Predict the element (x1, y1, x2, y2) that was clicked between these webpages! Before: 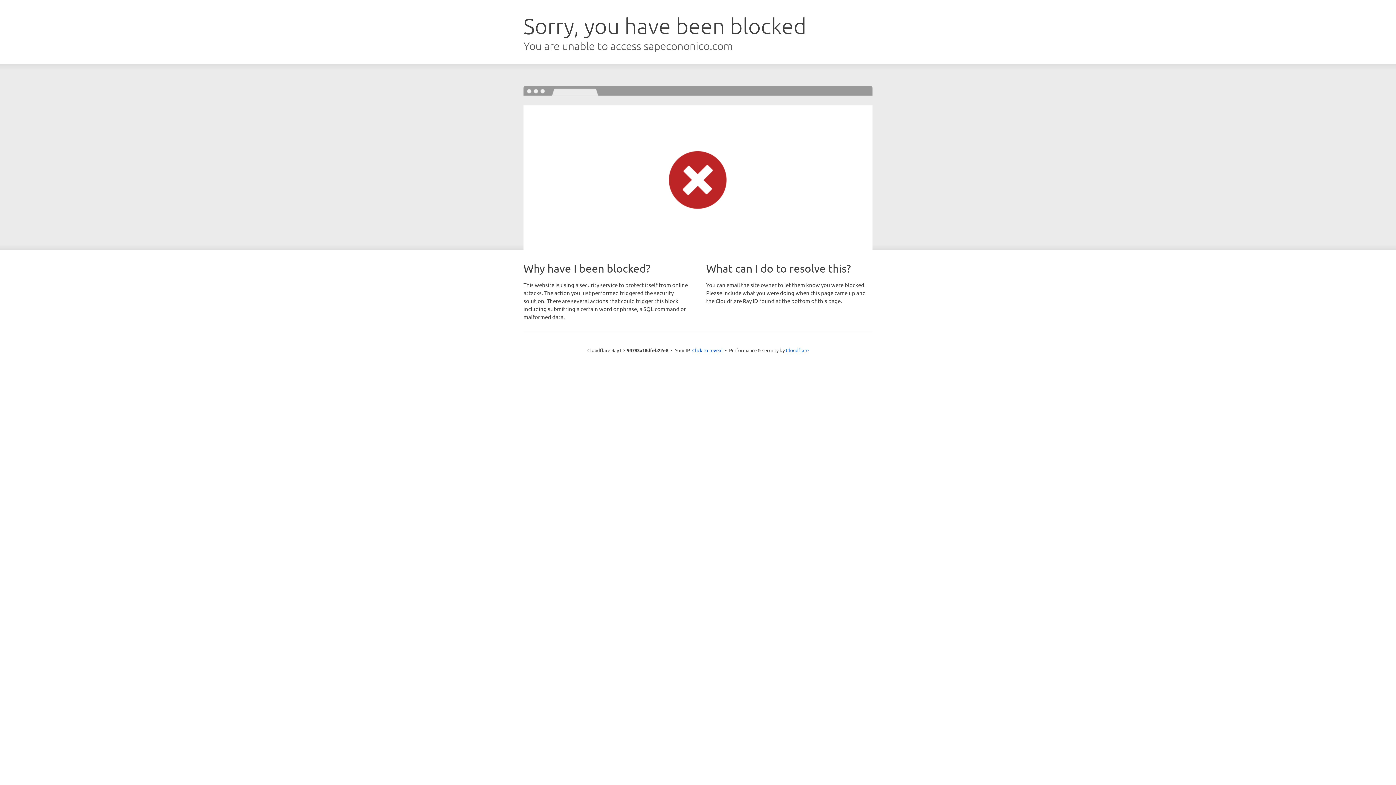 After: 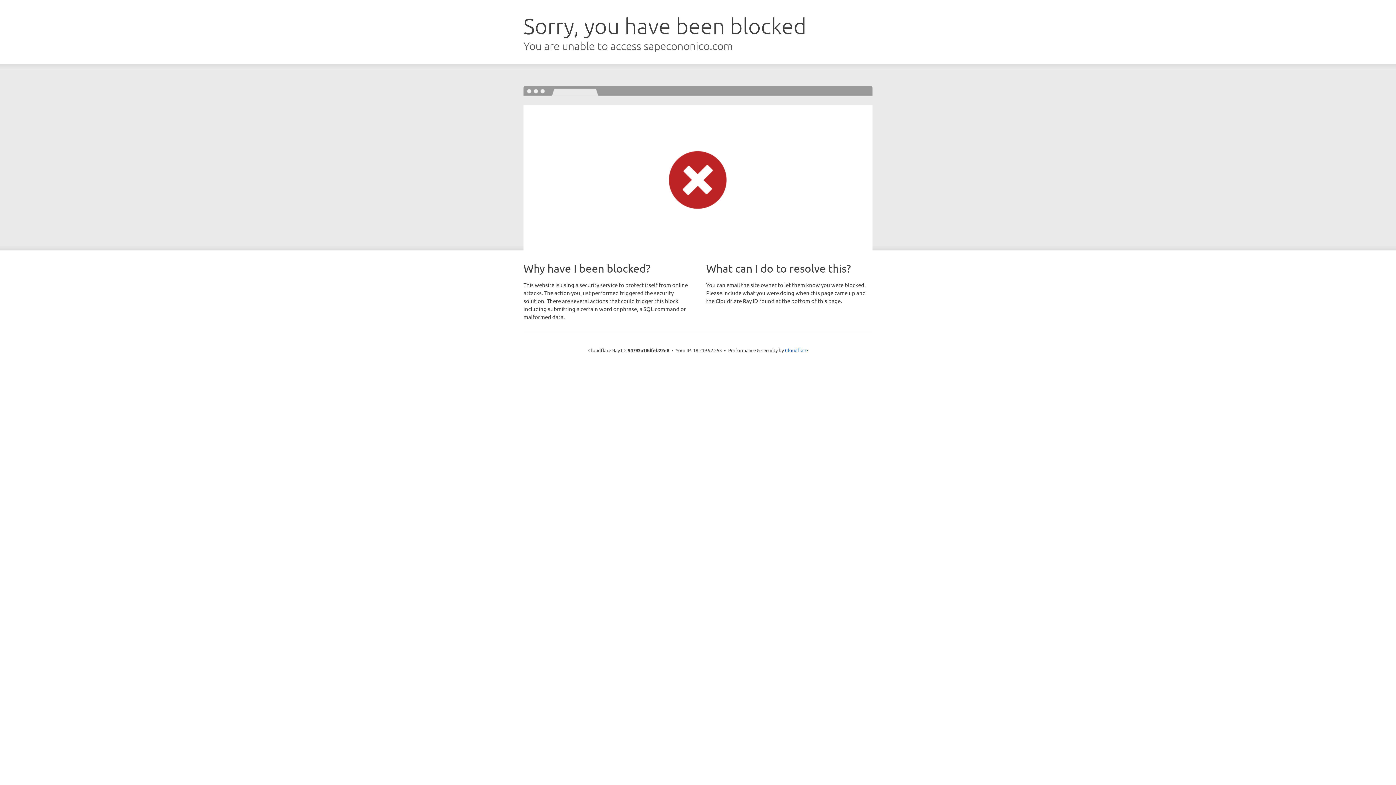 Action: bbox: (692, 346, 722, 353) label: Click to reveal